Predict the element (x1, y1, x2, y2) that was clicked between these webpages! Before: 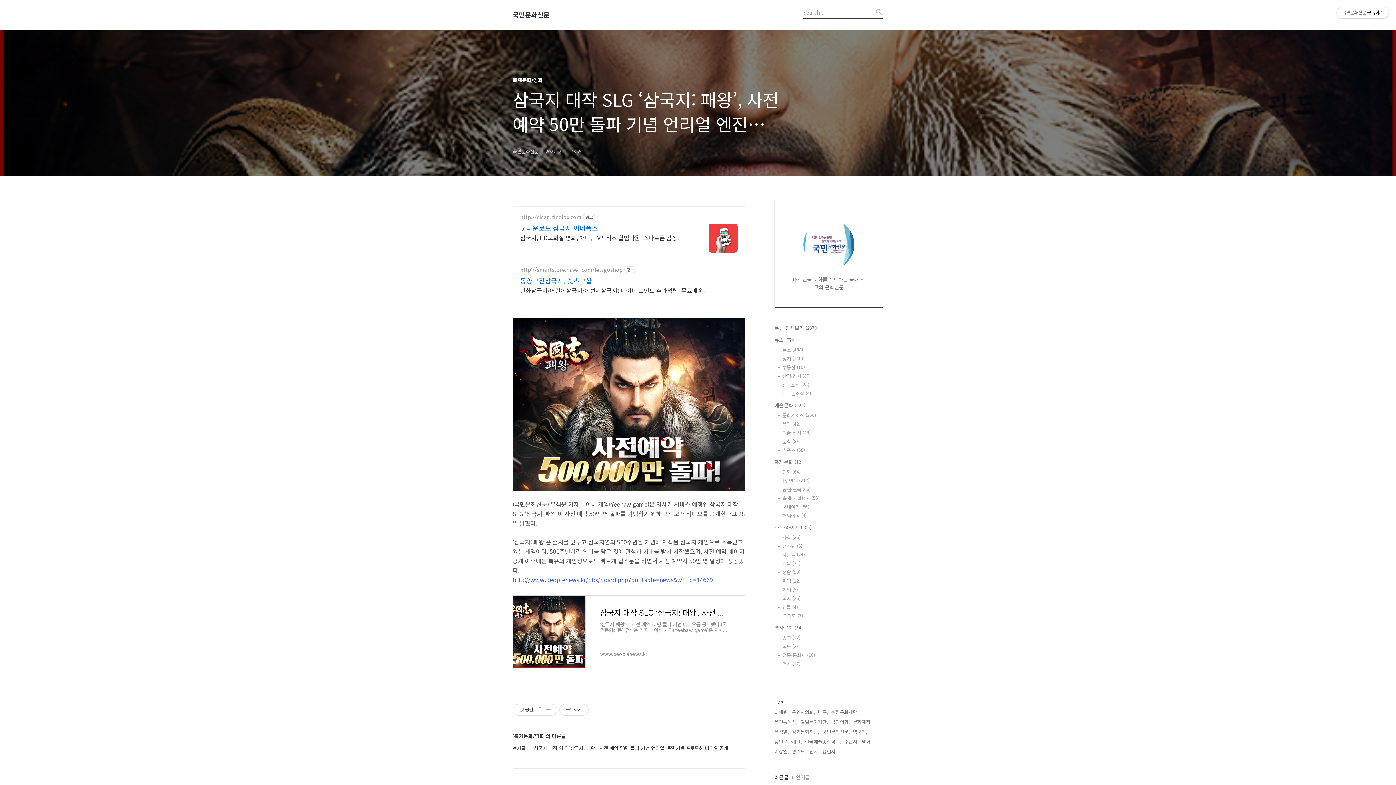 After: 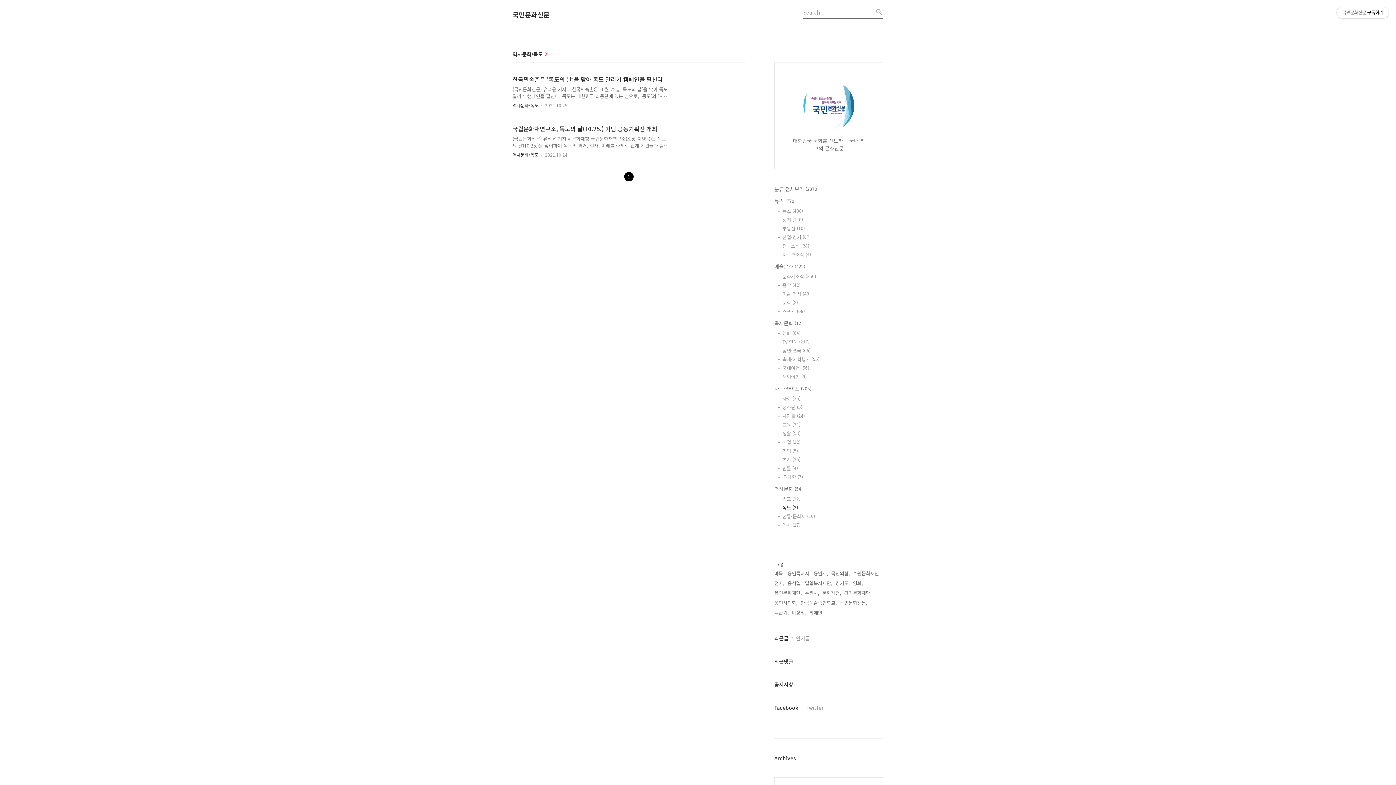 Action: label: 독도 (2) bbox: (782, 643, 883, 650)